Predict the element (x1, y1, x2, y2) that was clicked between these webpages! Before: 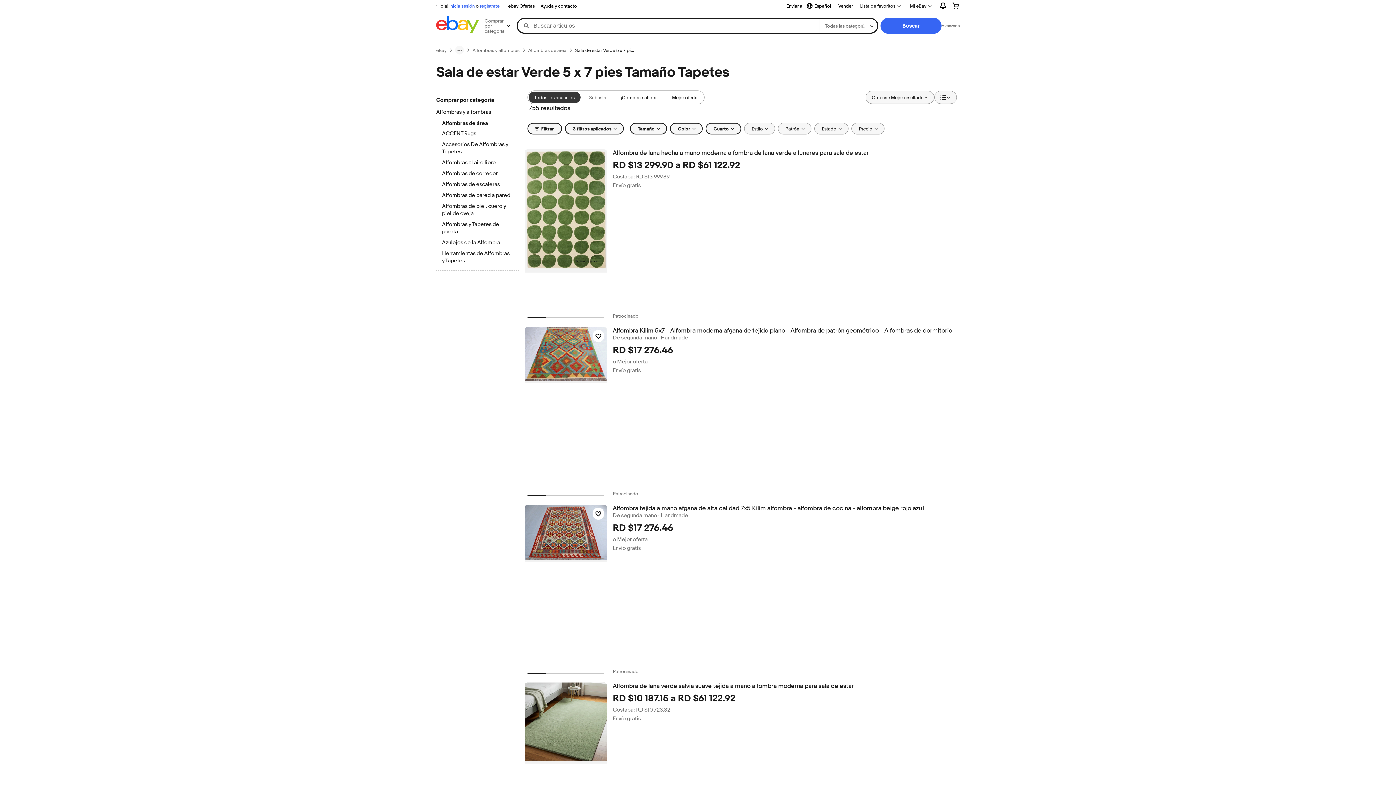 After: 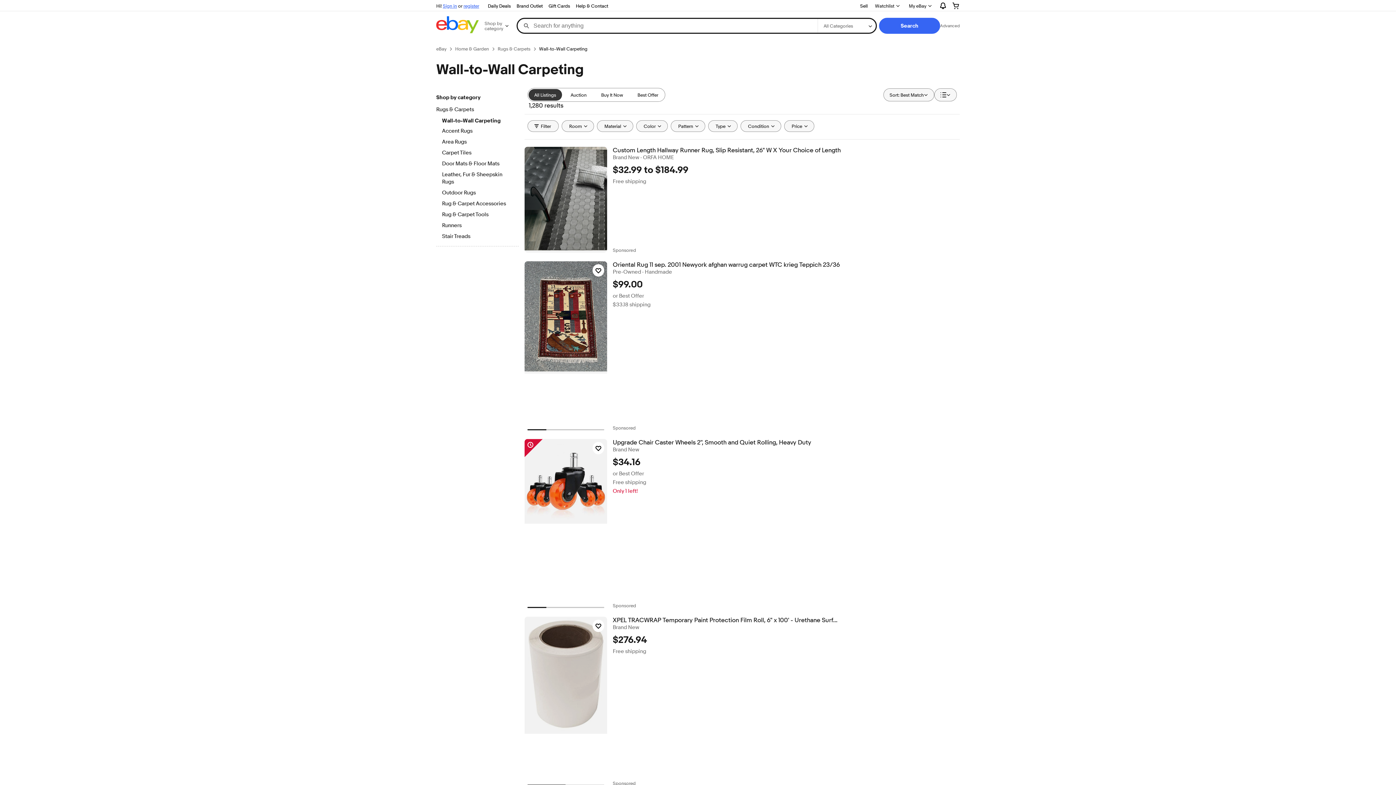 Action: bbox: (442, 192, 512, 200) label: Alfombras de pared a pared